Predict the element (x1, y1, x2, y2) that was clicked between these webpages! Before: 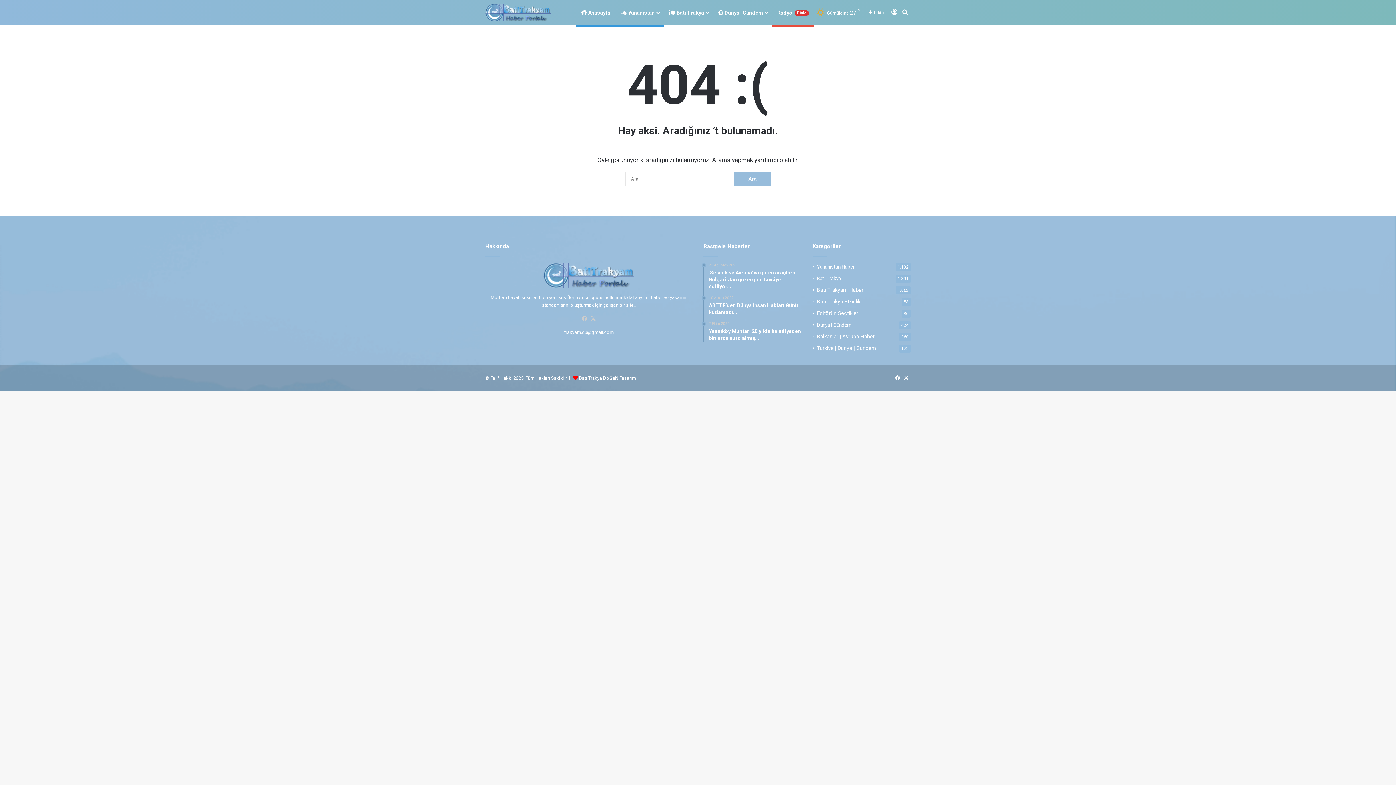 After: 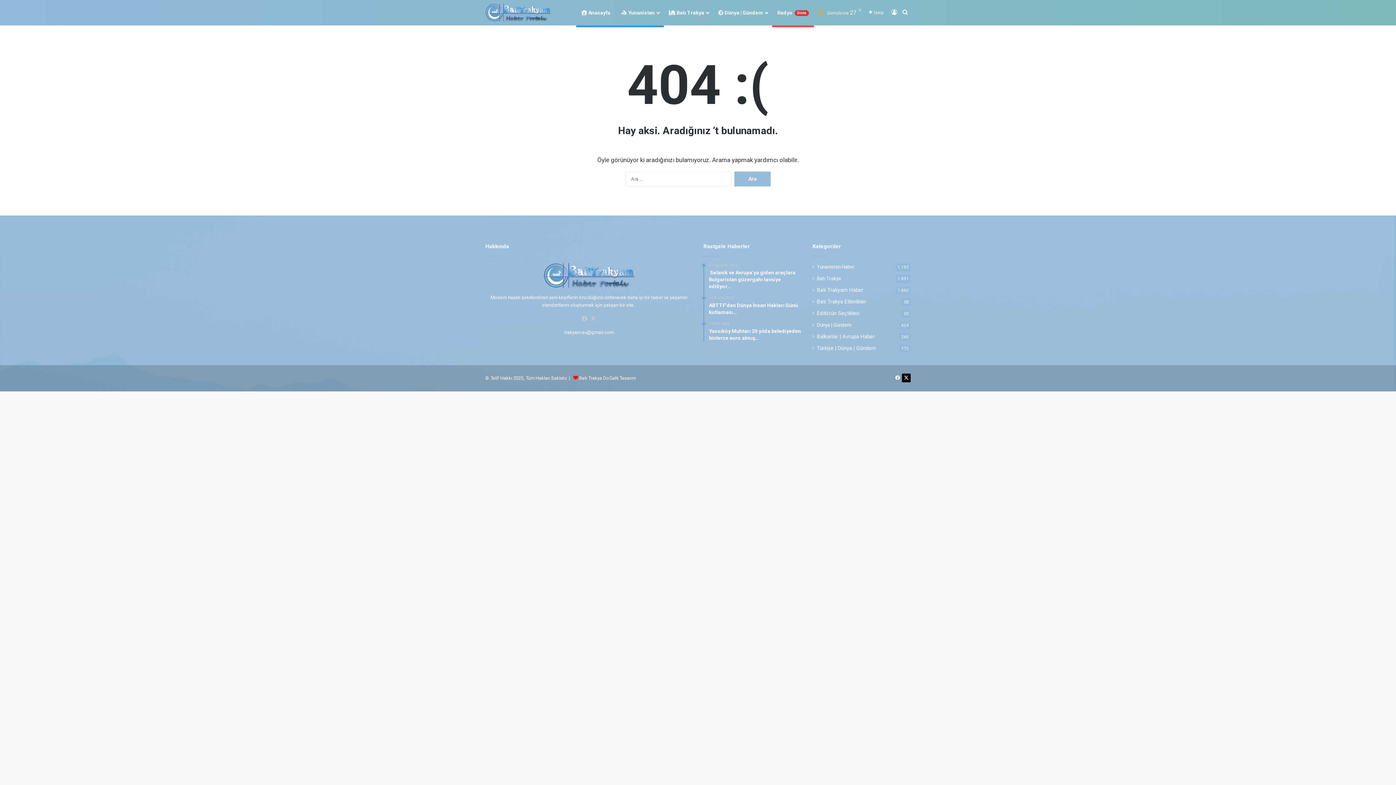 Action: bbox: (902, 373, 910, 382) label: X